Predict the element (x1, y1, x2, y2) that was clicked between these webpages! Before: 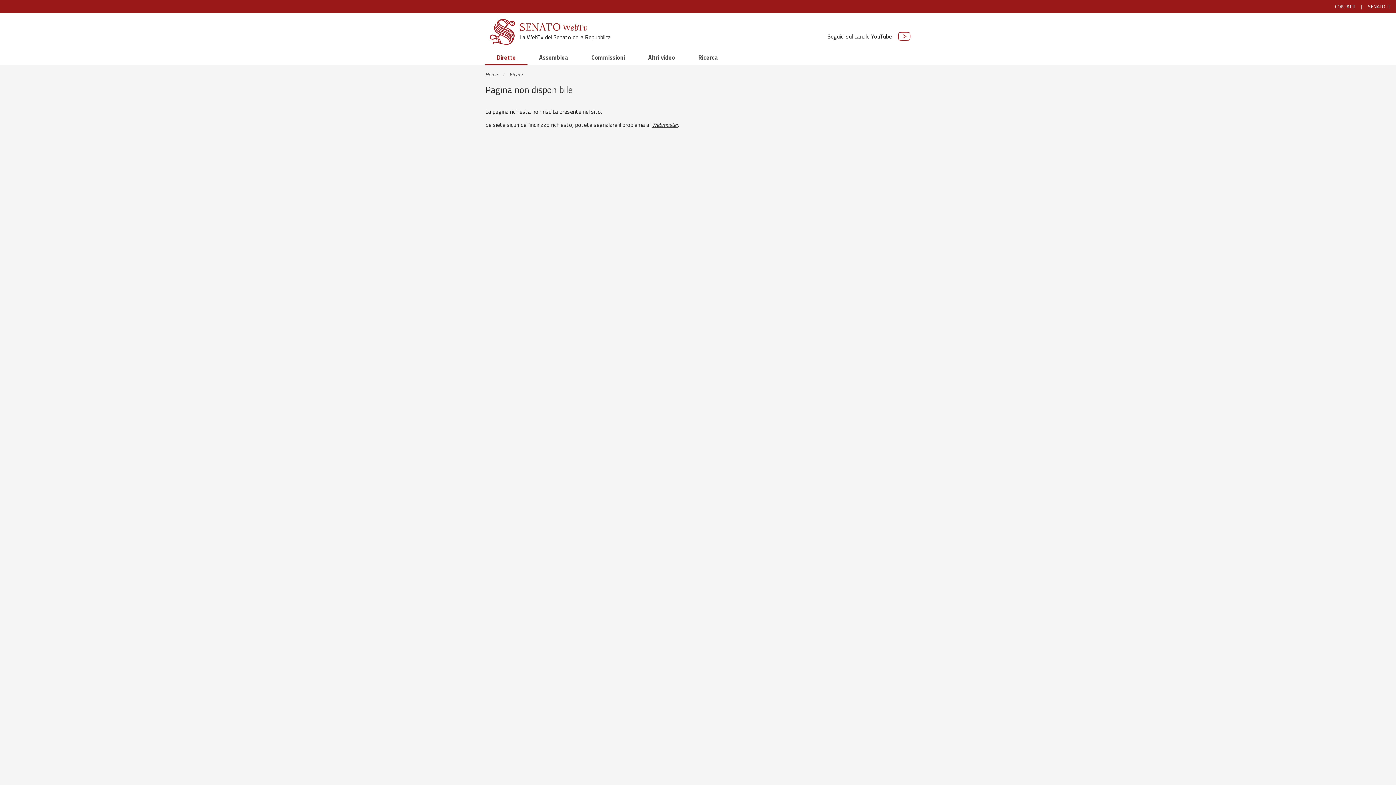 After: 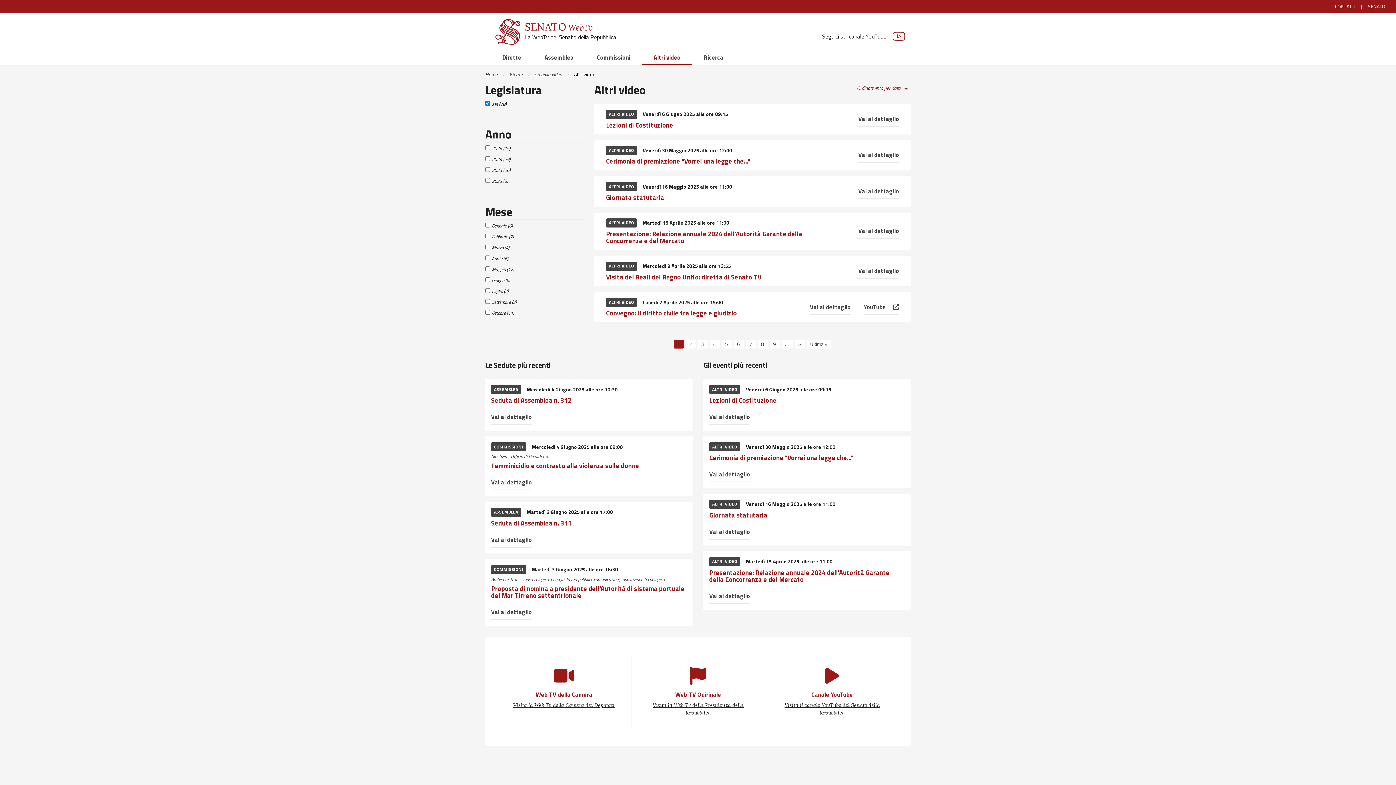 Action: label: Altri video bbox: (636, 50, 686, 65)